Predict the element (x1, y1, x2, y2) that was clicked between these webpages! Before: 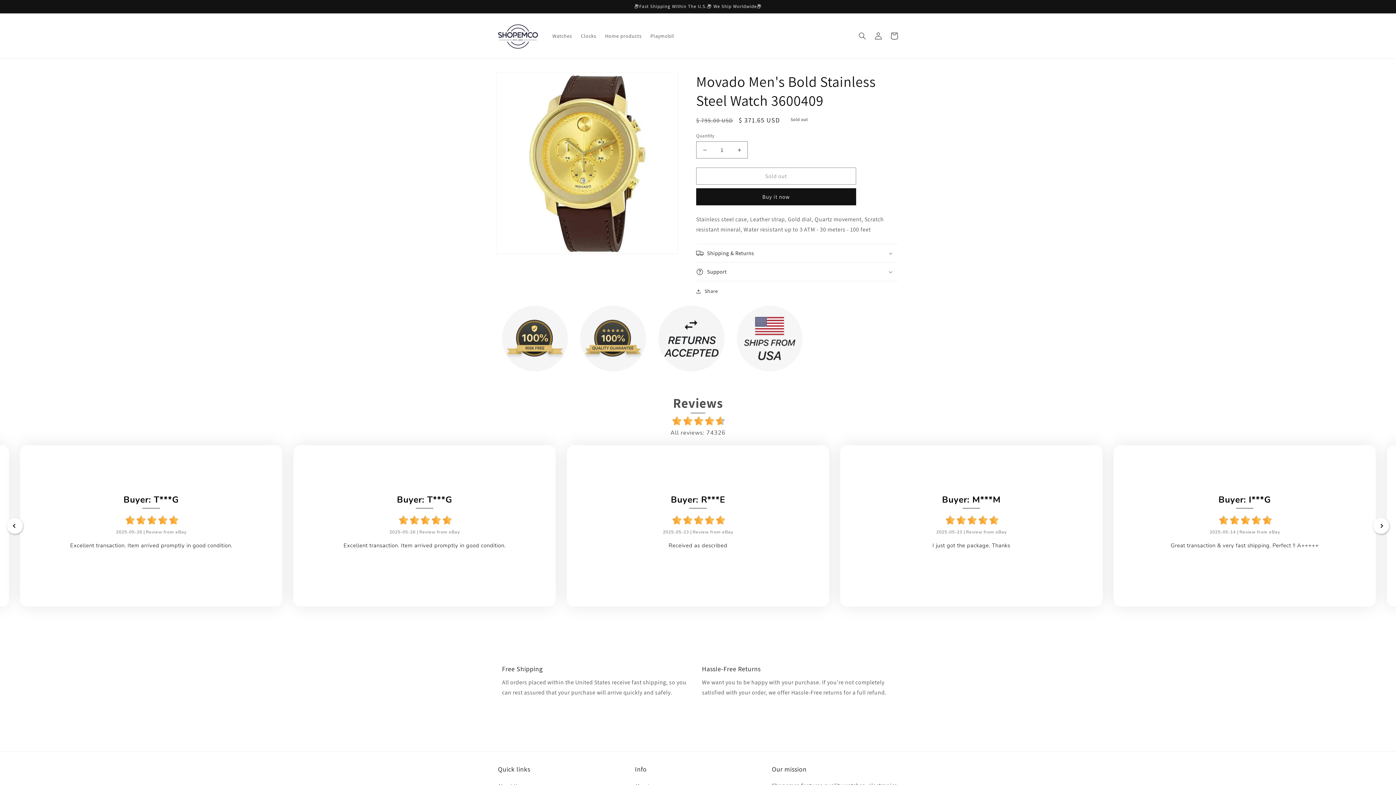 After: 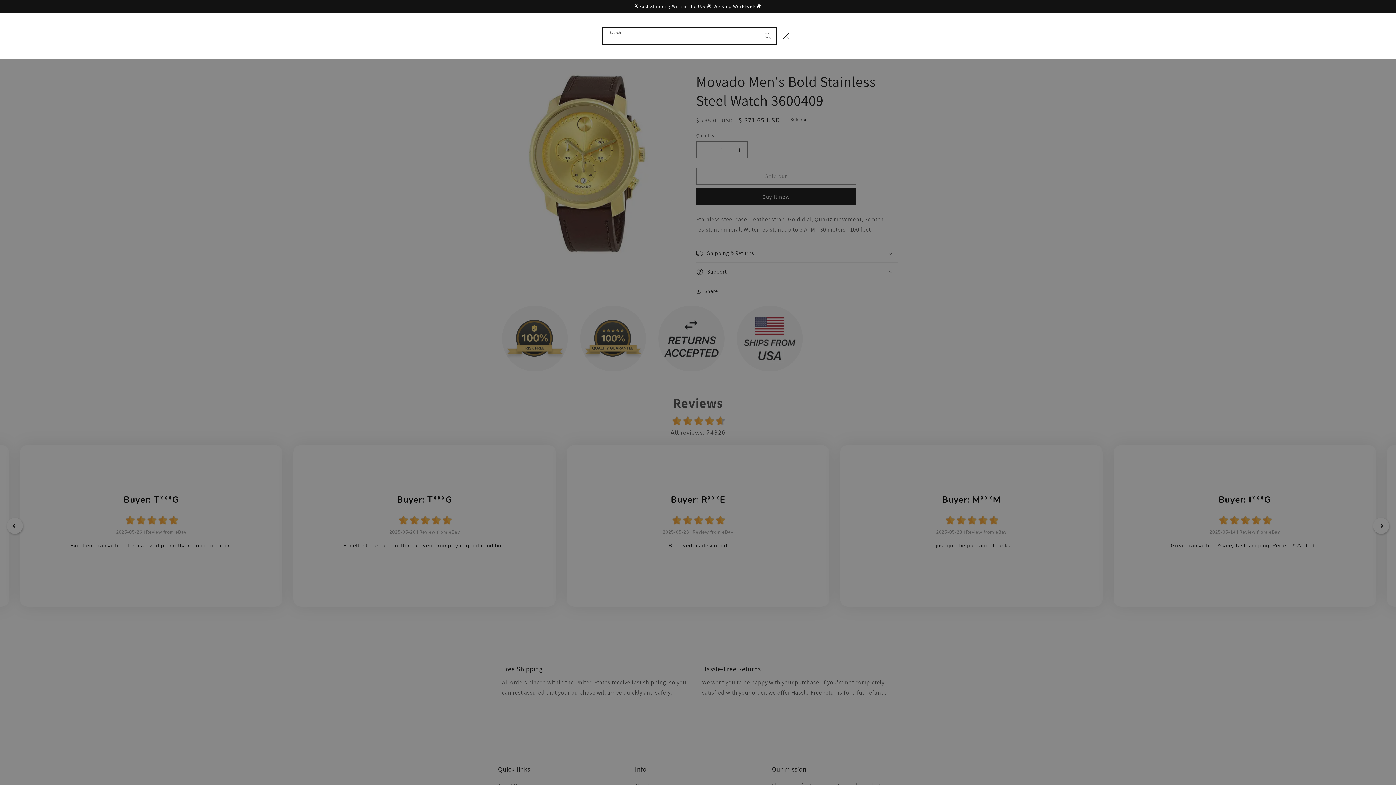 Action: label: Search bbox: (854, 28, 870, 44)